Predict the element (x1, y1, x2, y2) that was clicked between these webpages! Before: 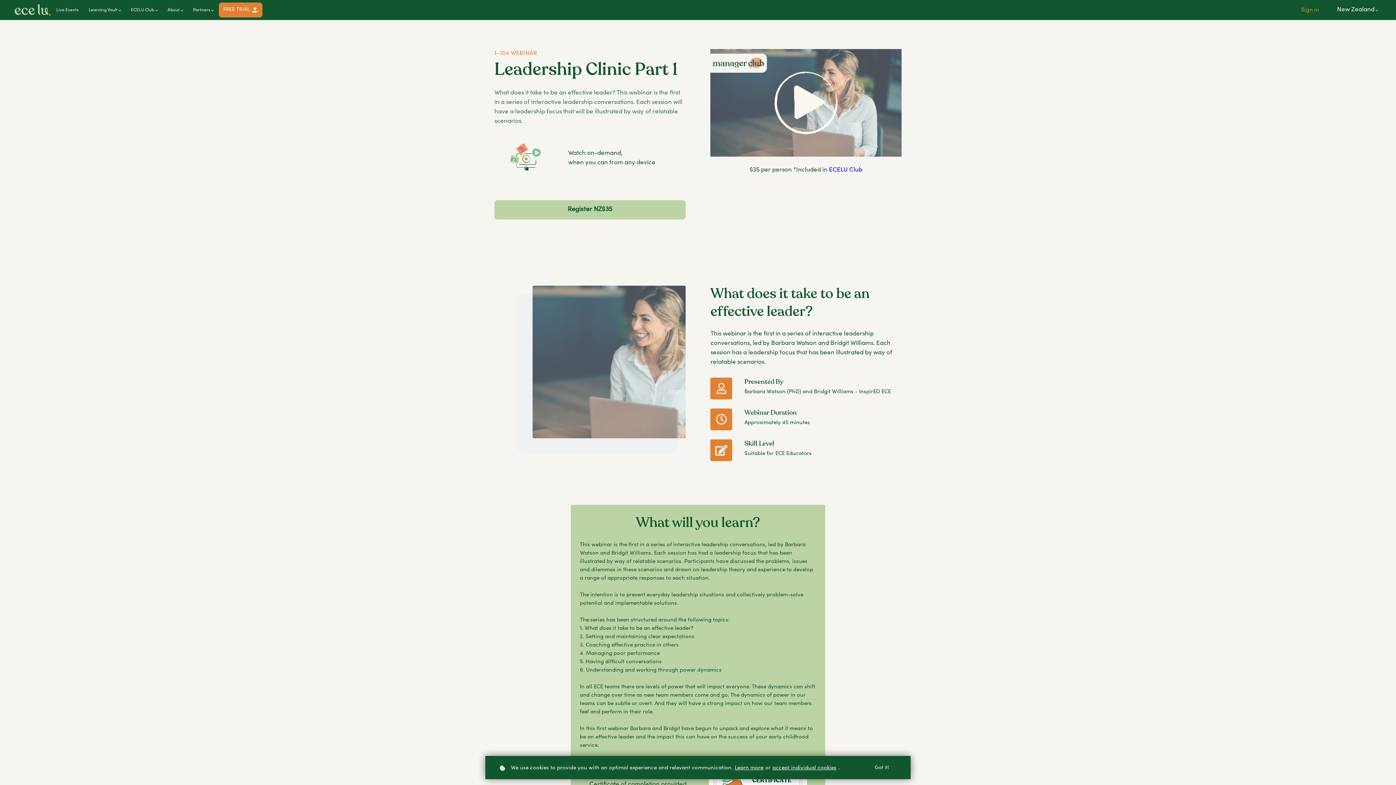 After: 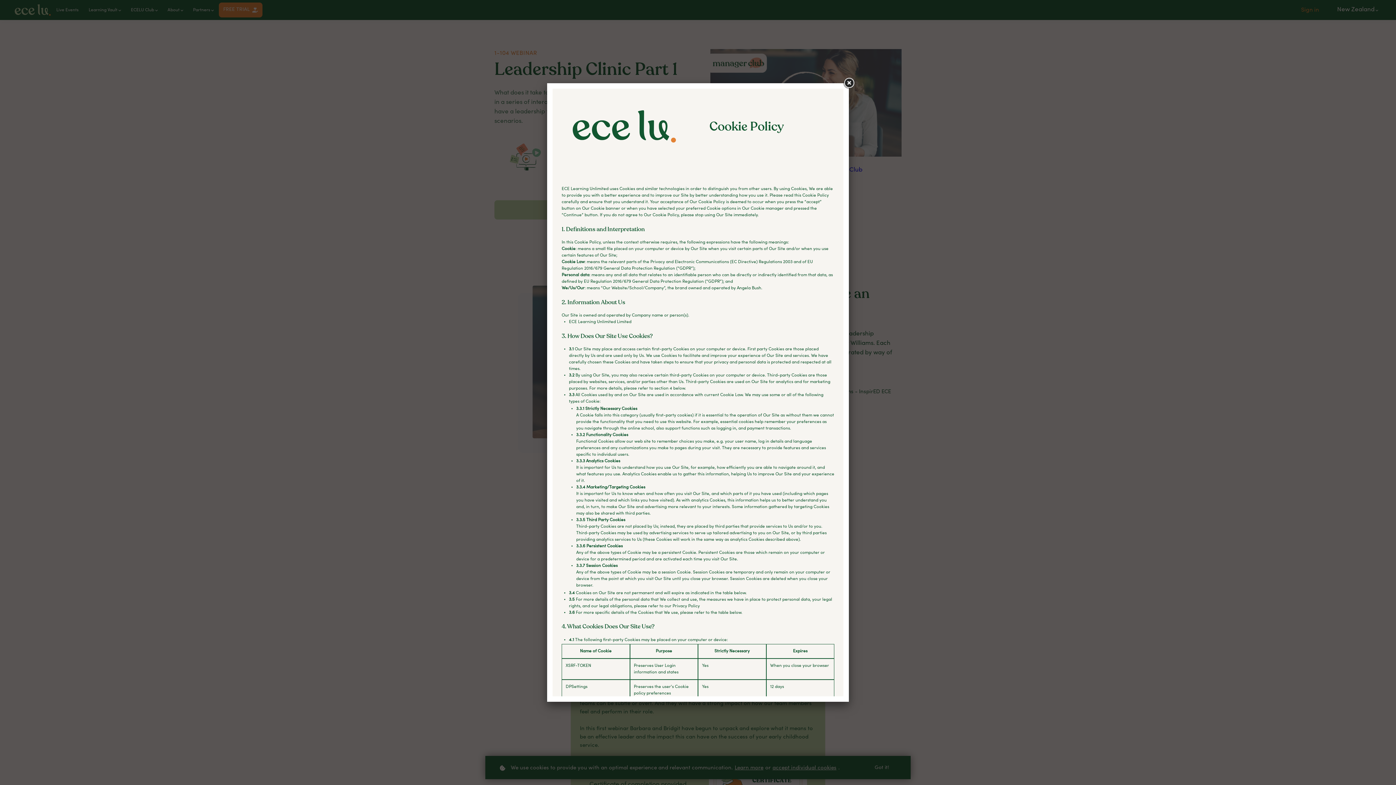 Action: label: Learn more bbox: (734, 764, 763, 772)